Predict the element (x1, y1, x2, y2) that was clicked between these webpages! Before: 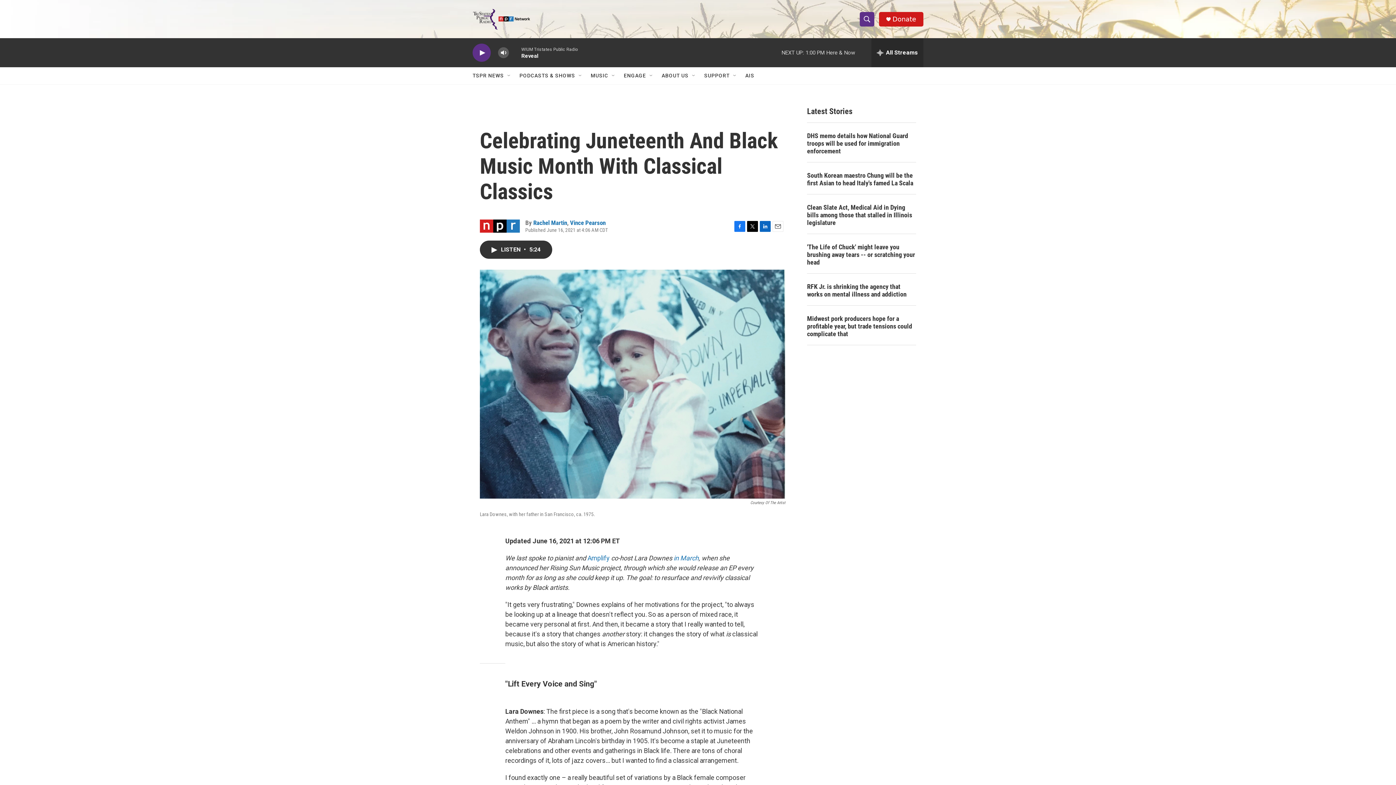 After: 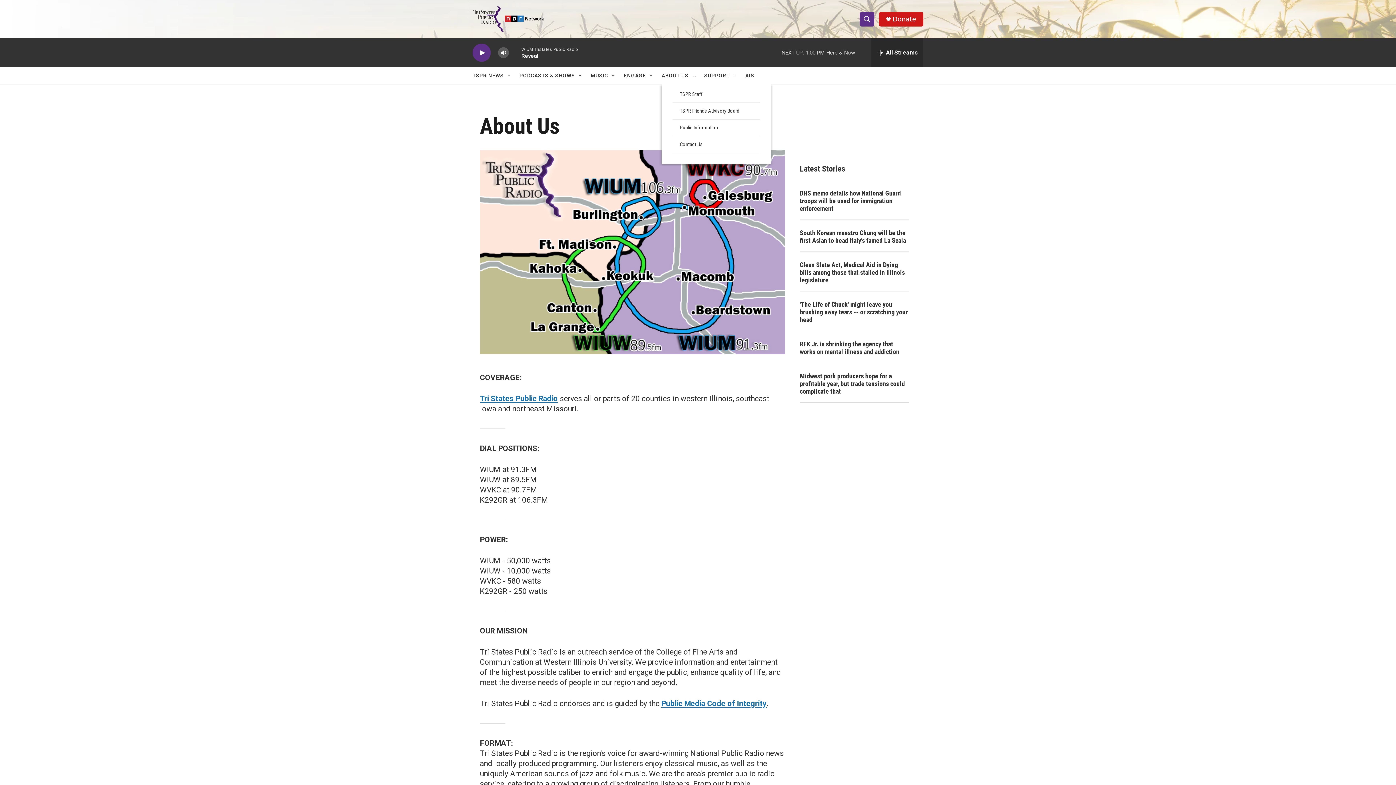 Action: label: ABOUT US bbox: (661, 67, 688, 84)